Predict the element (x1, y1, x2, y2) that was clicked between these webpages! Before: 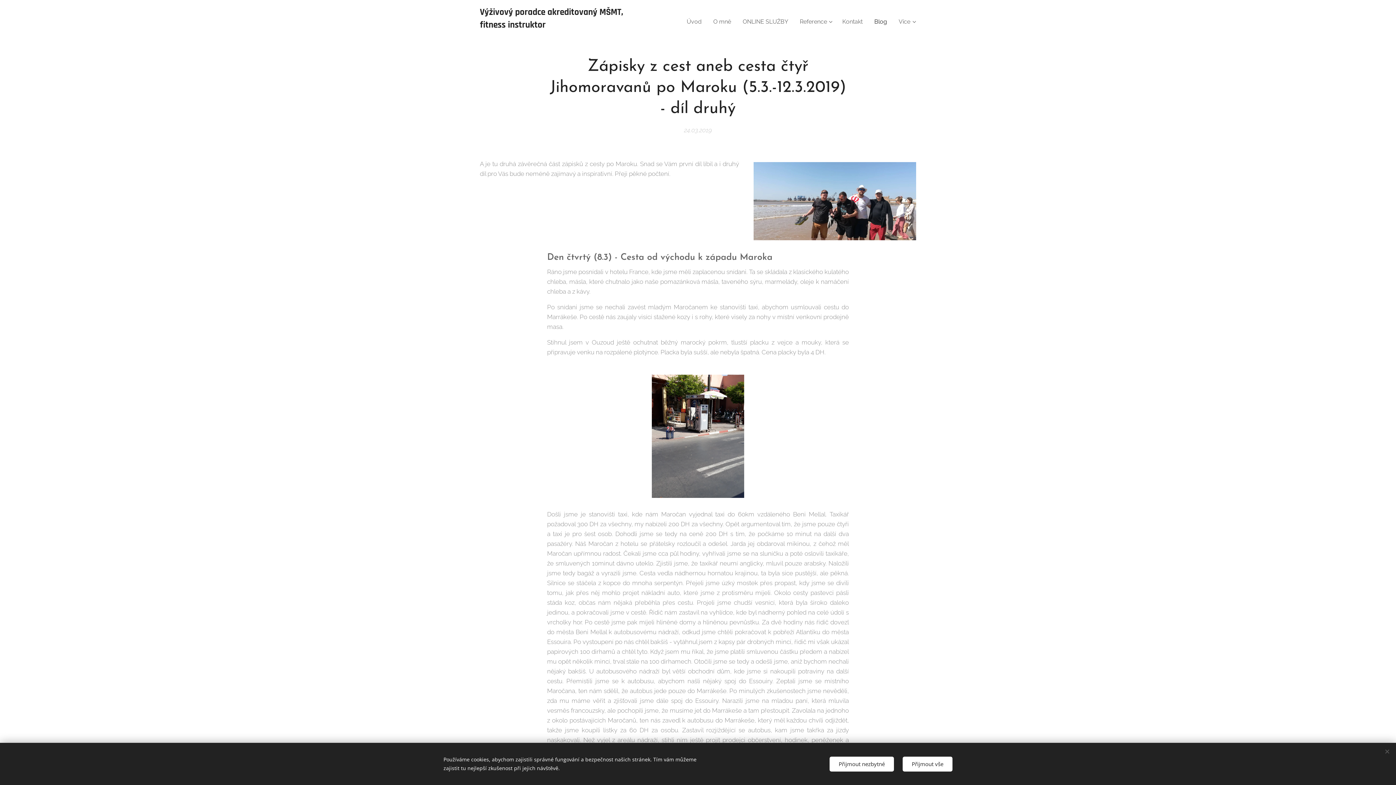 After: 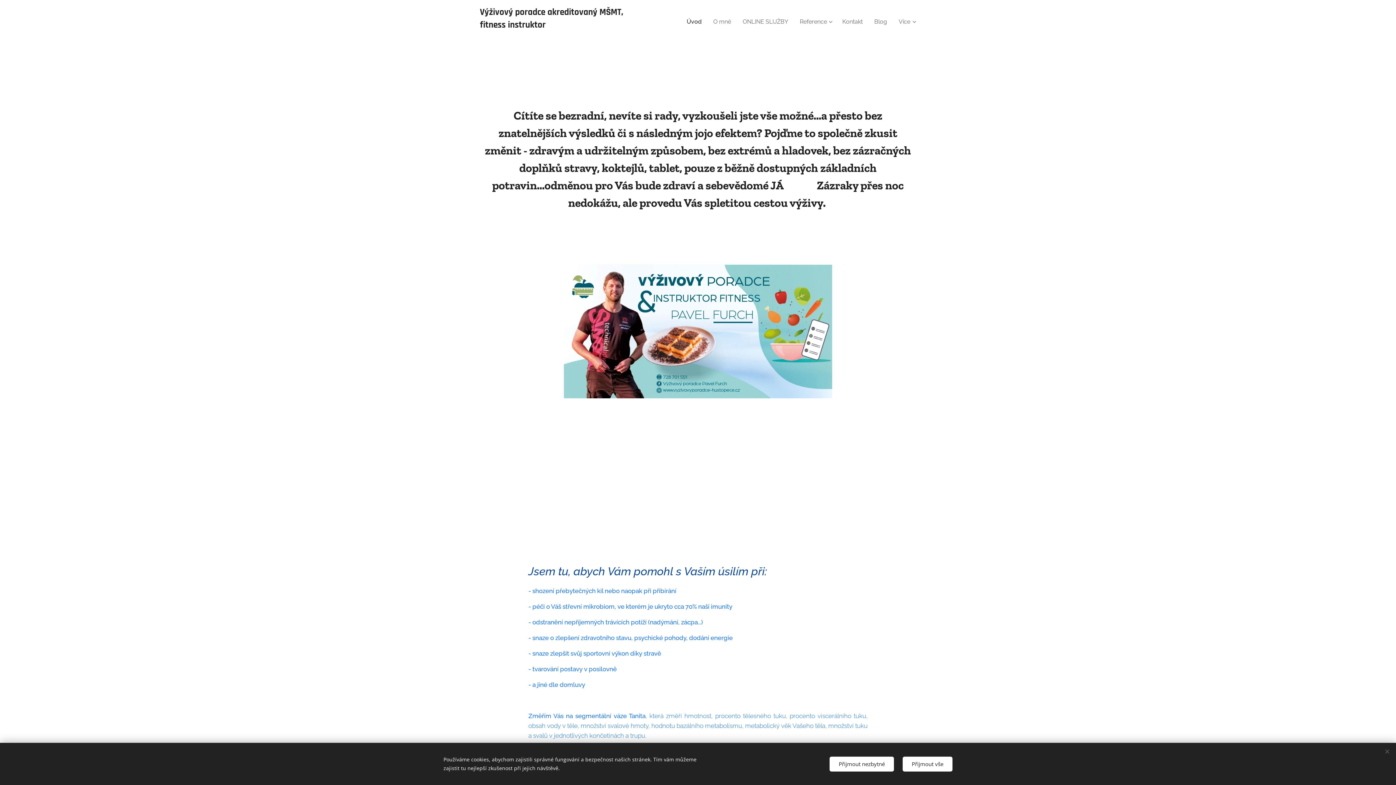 Action: bbox: (685, 12, 707, 30) label: Úvod